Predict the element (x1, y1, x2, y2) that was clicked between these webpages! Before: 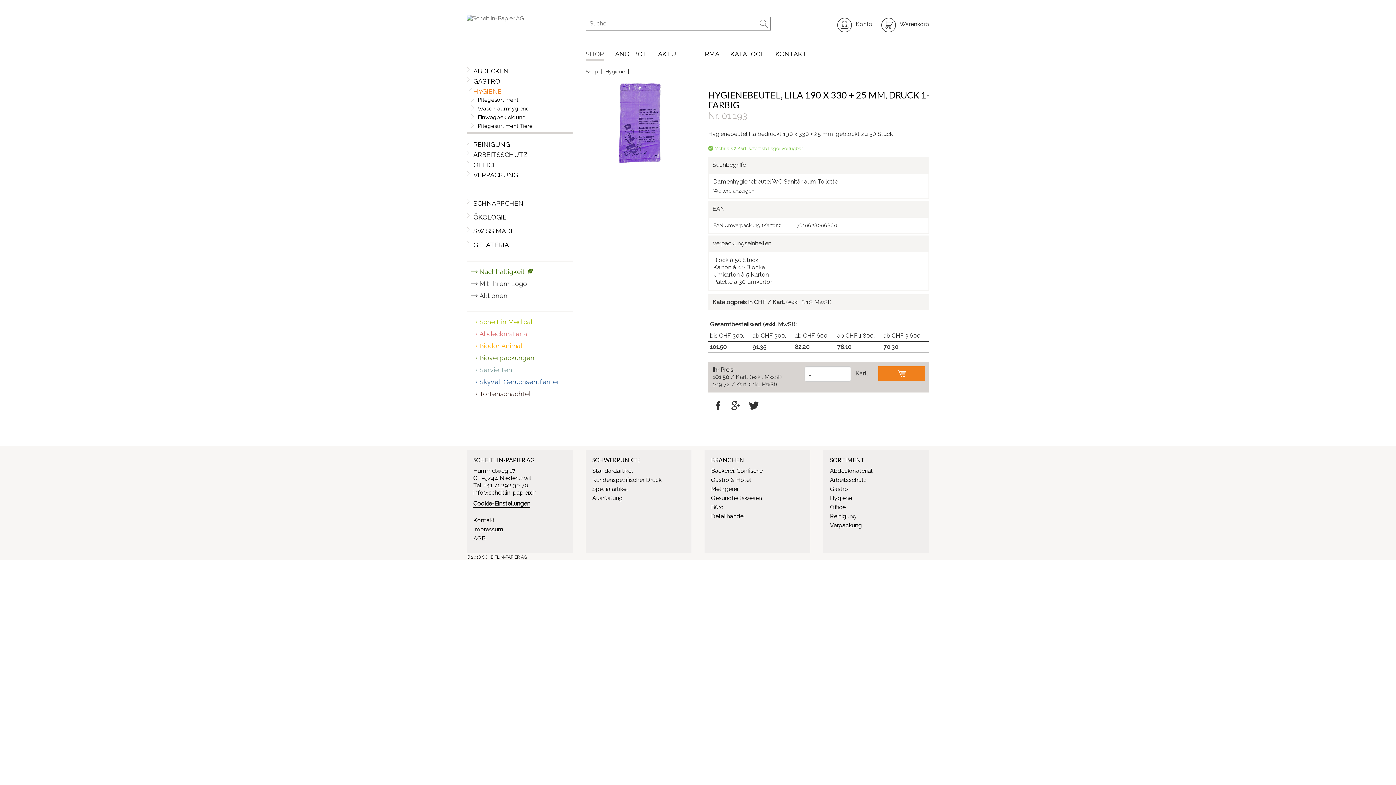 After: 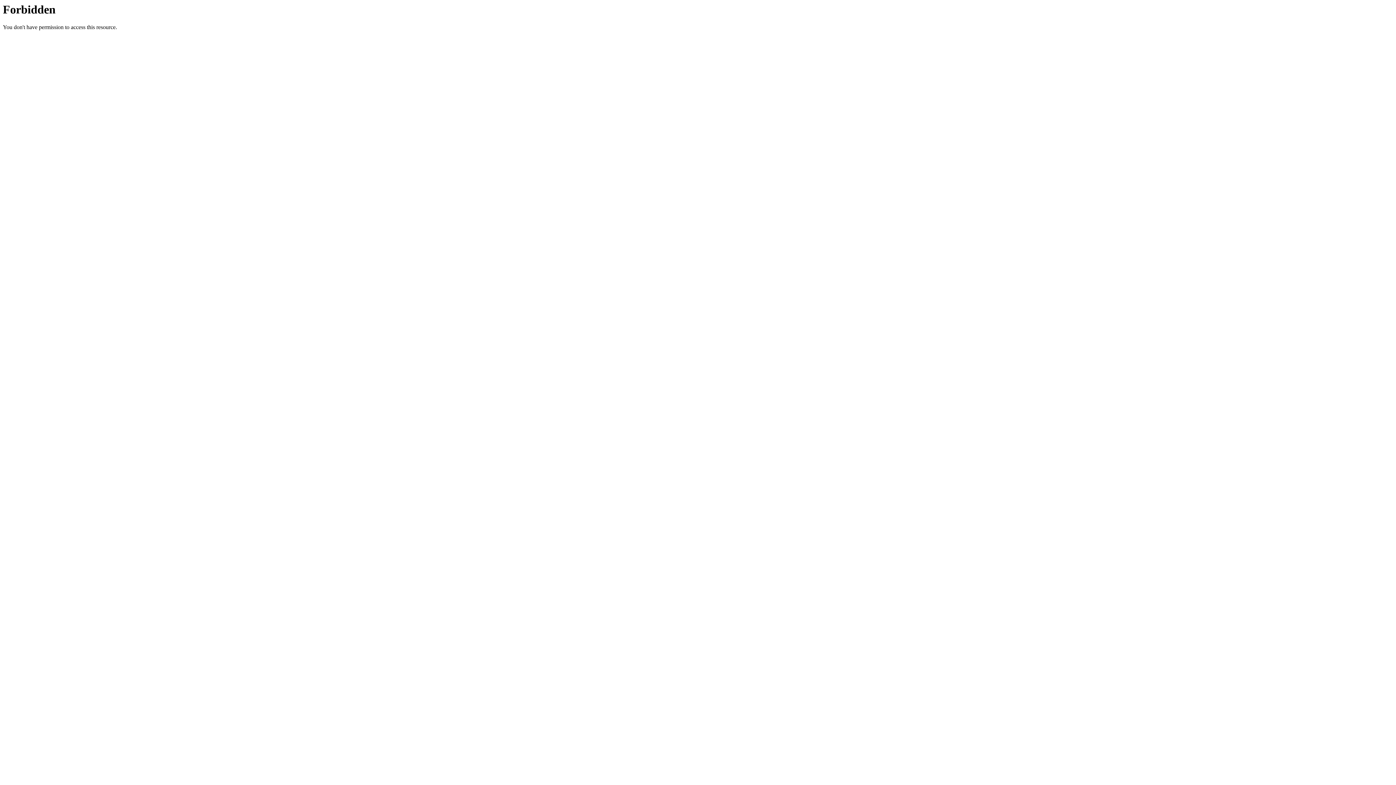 Action: label: KATALOGE bbox: (730, 46, 764, 61)